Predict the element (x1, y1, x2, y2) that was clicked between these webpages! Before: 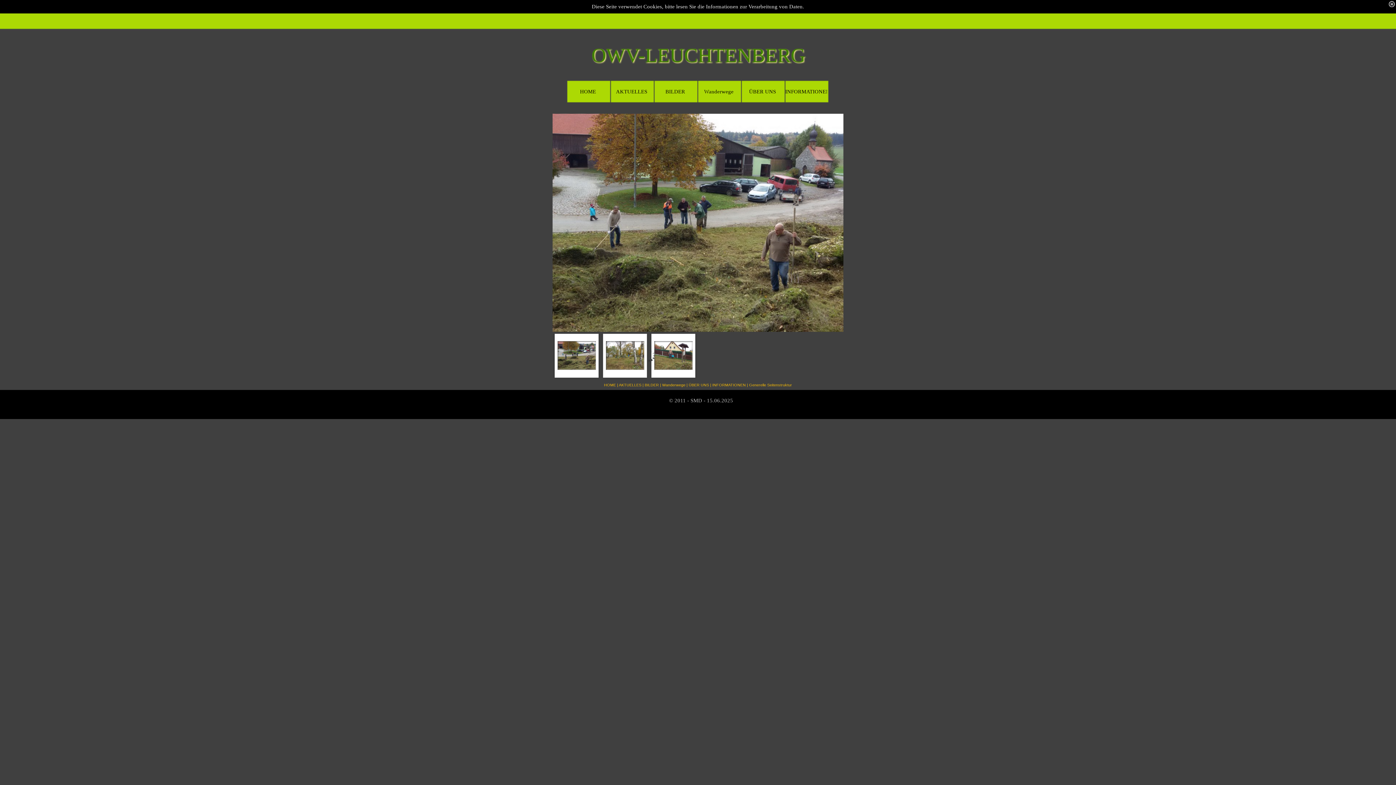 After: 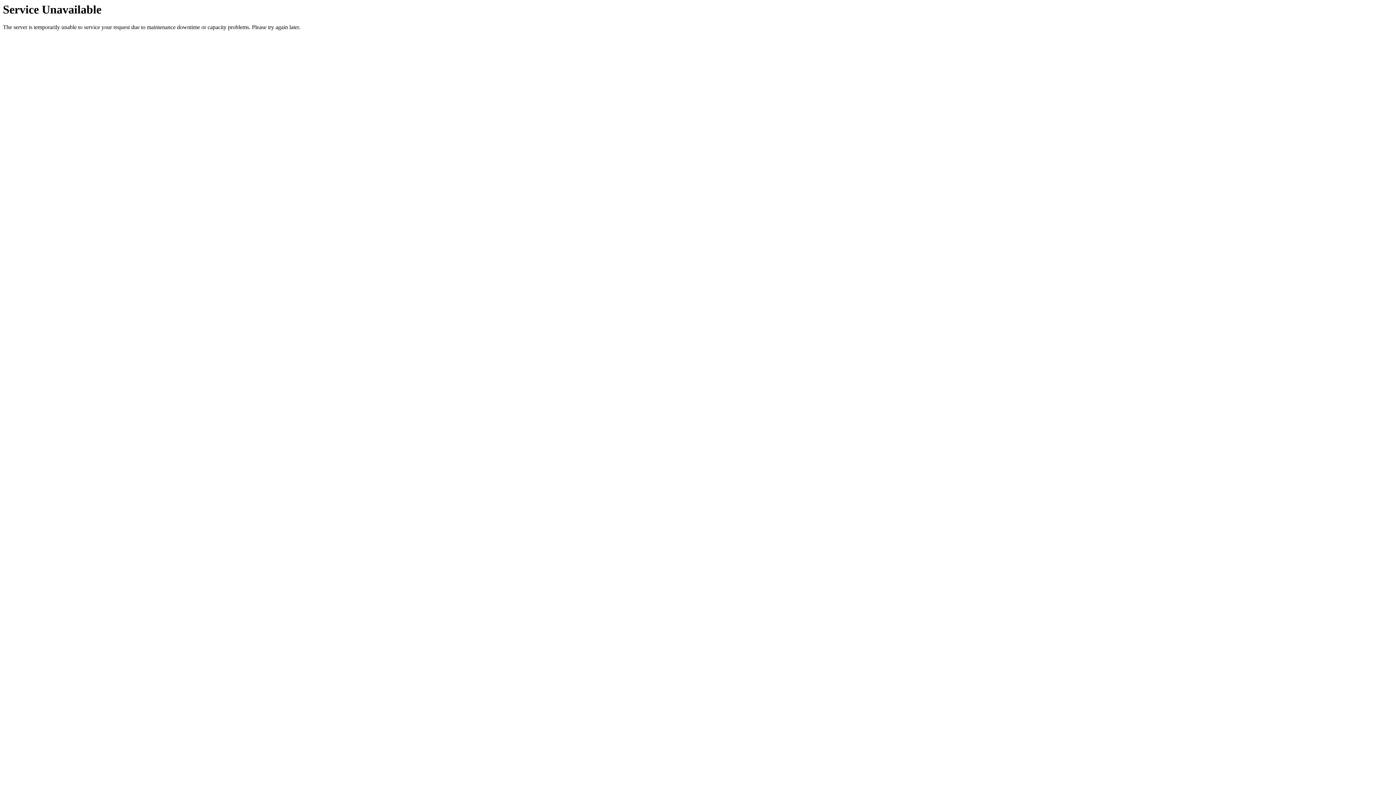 Action: bbox: (610, 80, 654, 102) label: AKTUELLES